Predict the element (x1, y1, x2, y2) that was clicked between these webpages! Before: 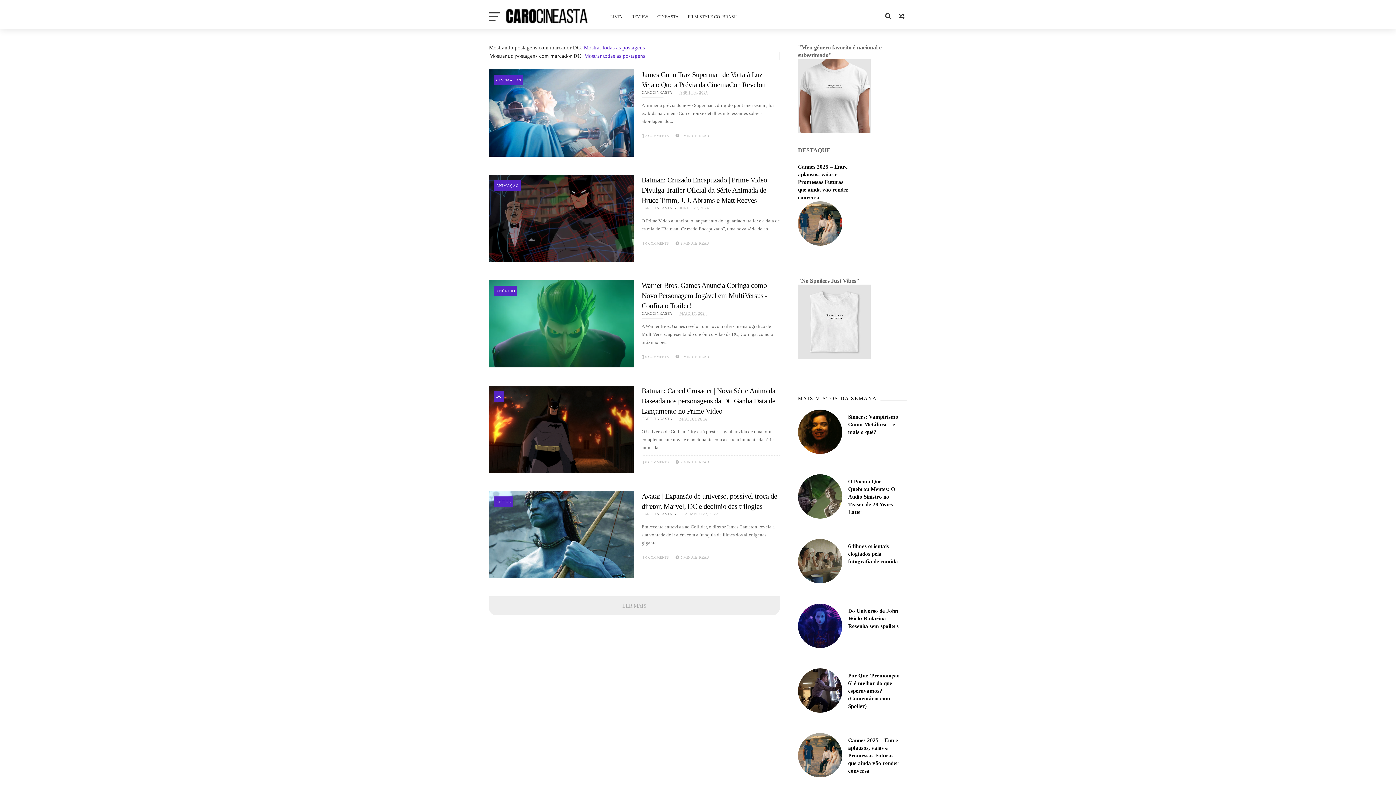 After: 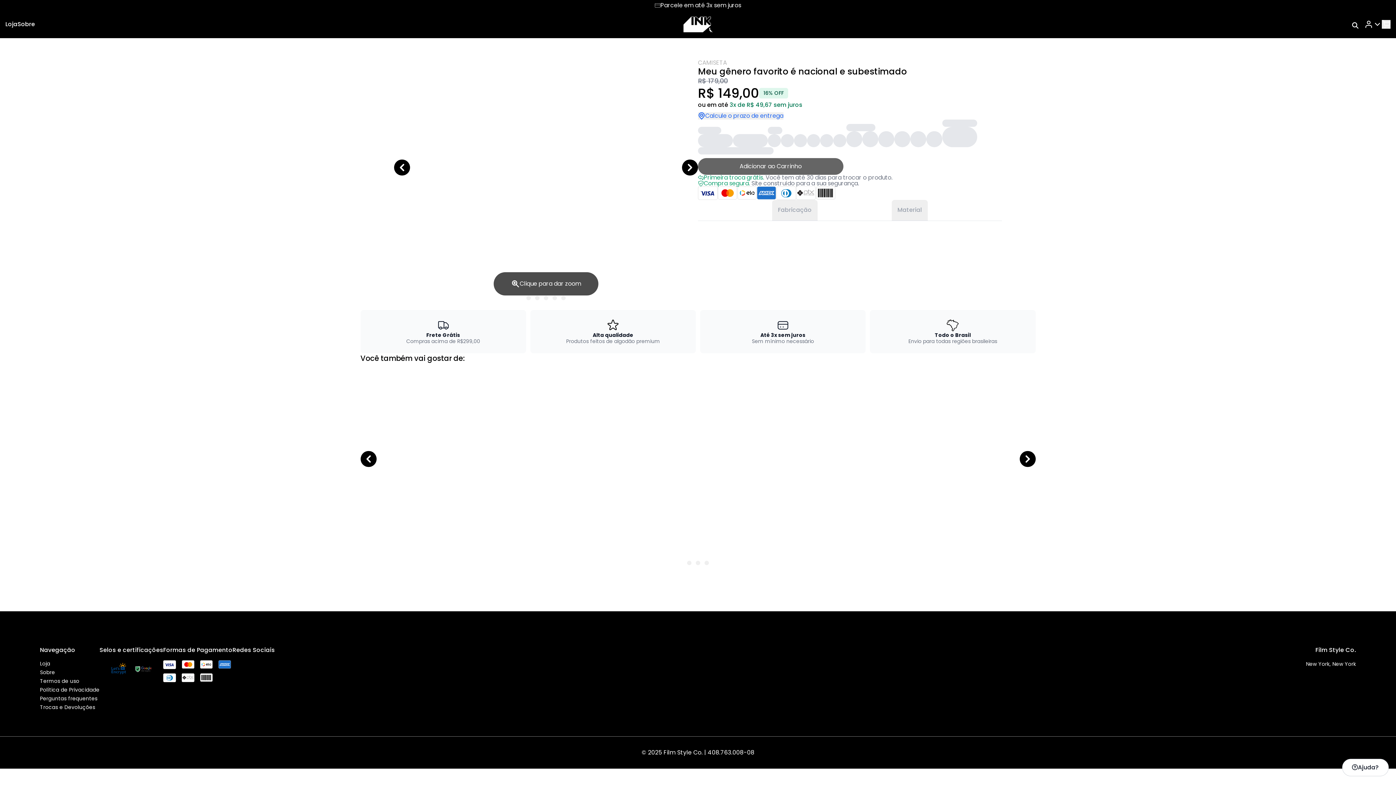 Action: bbox: (798, 129, 870, 134)